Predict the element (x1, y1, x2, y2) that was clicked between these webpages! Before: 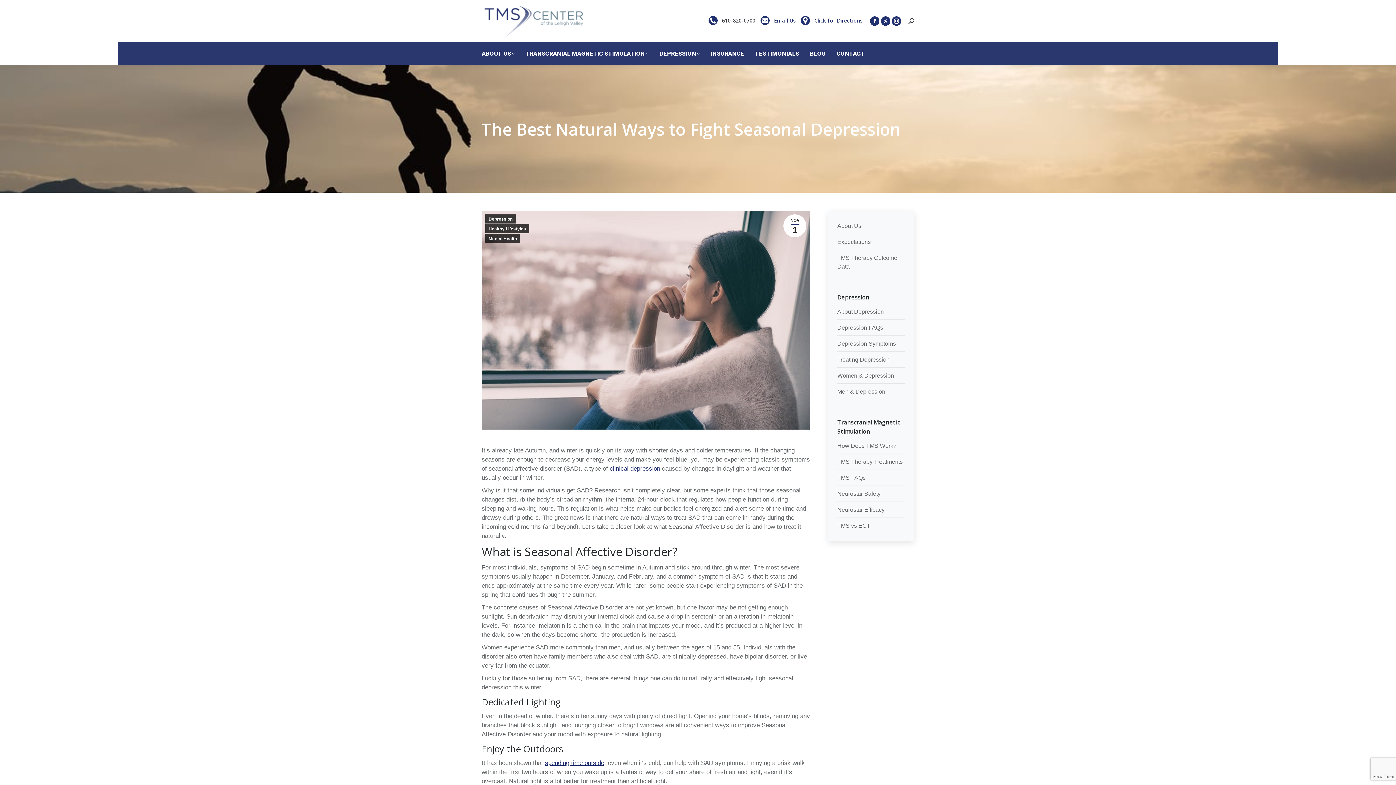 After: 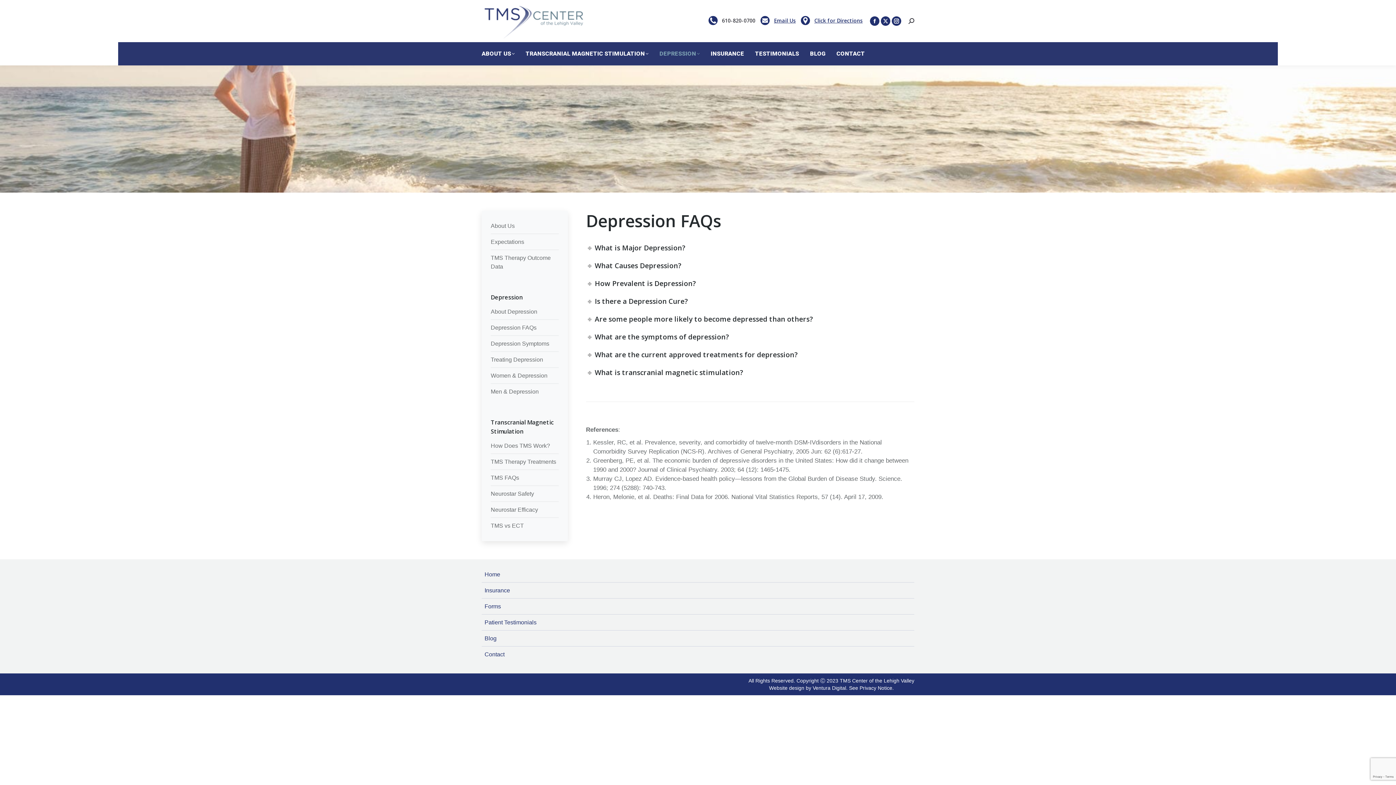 Action: label: Depression FAQs bbox: (837, 323, 883, 332)